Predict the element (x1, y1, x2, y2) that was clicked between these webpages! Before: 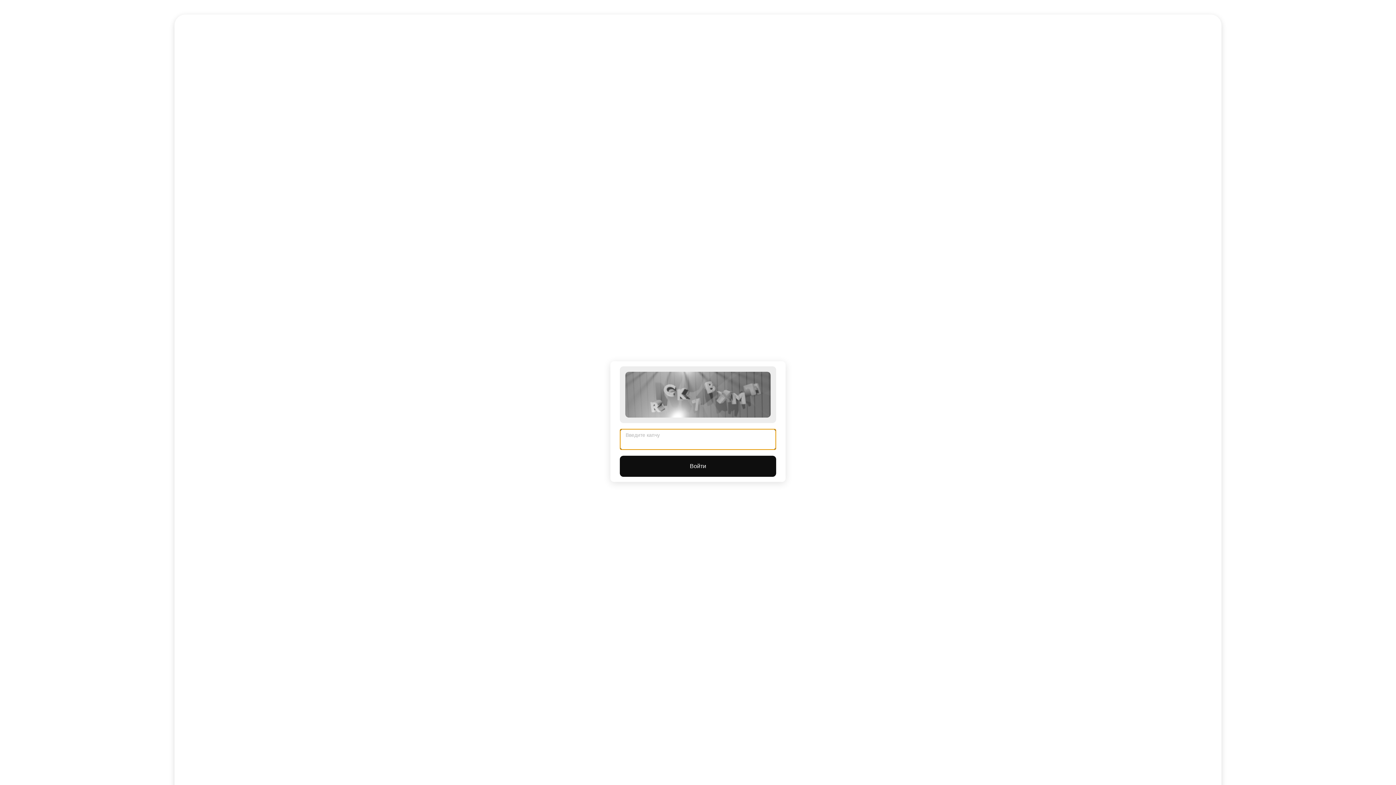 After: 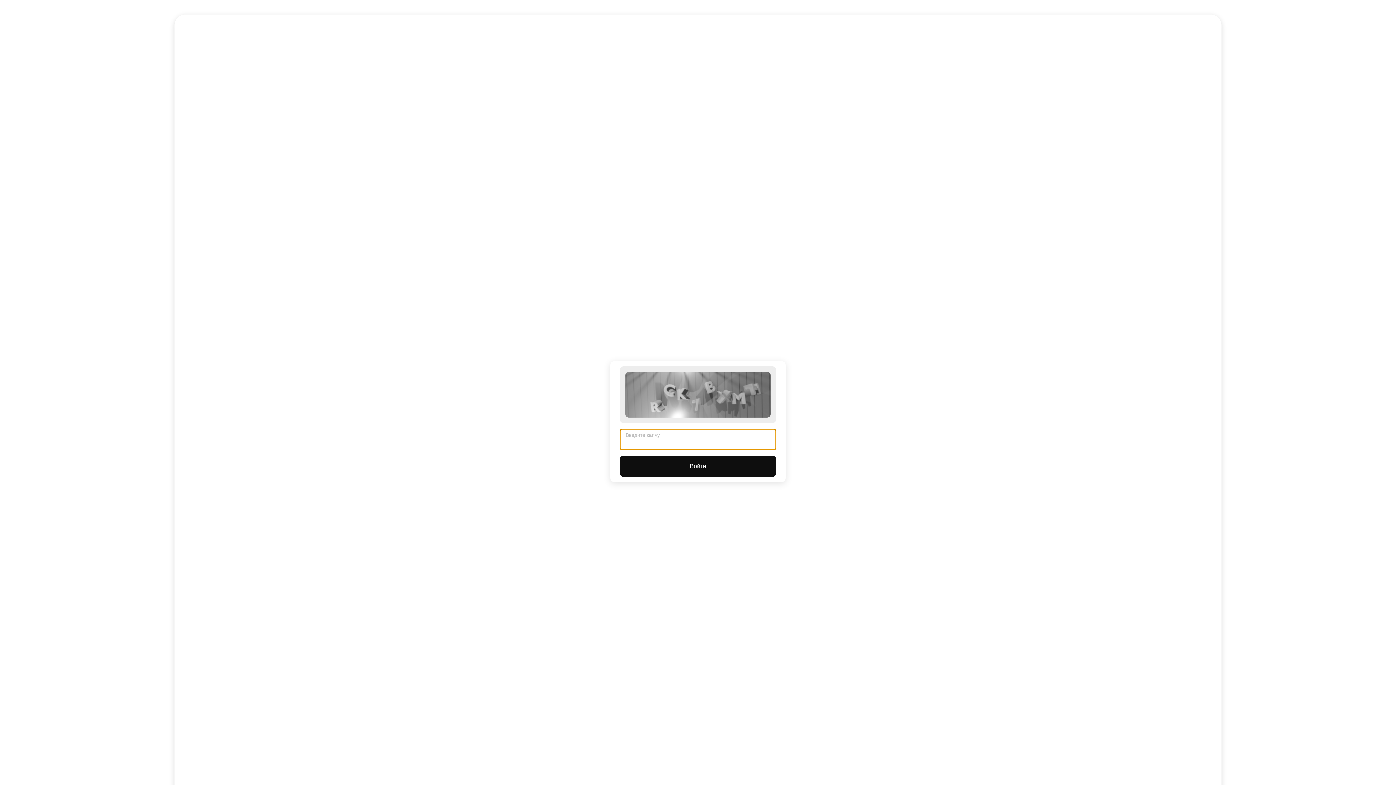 Action: bbox: (620, 456, 776, 477) label: Войти